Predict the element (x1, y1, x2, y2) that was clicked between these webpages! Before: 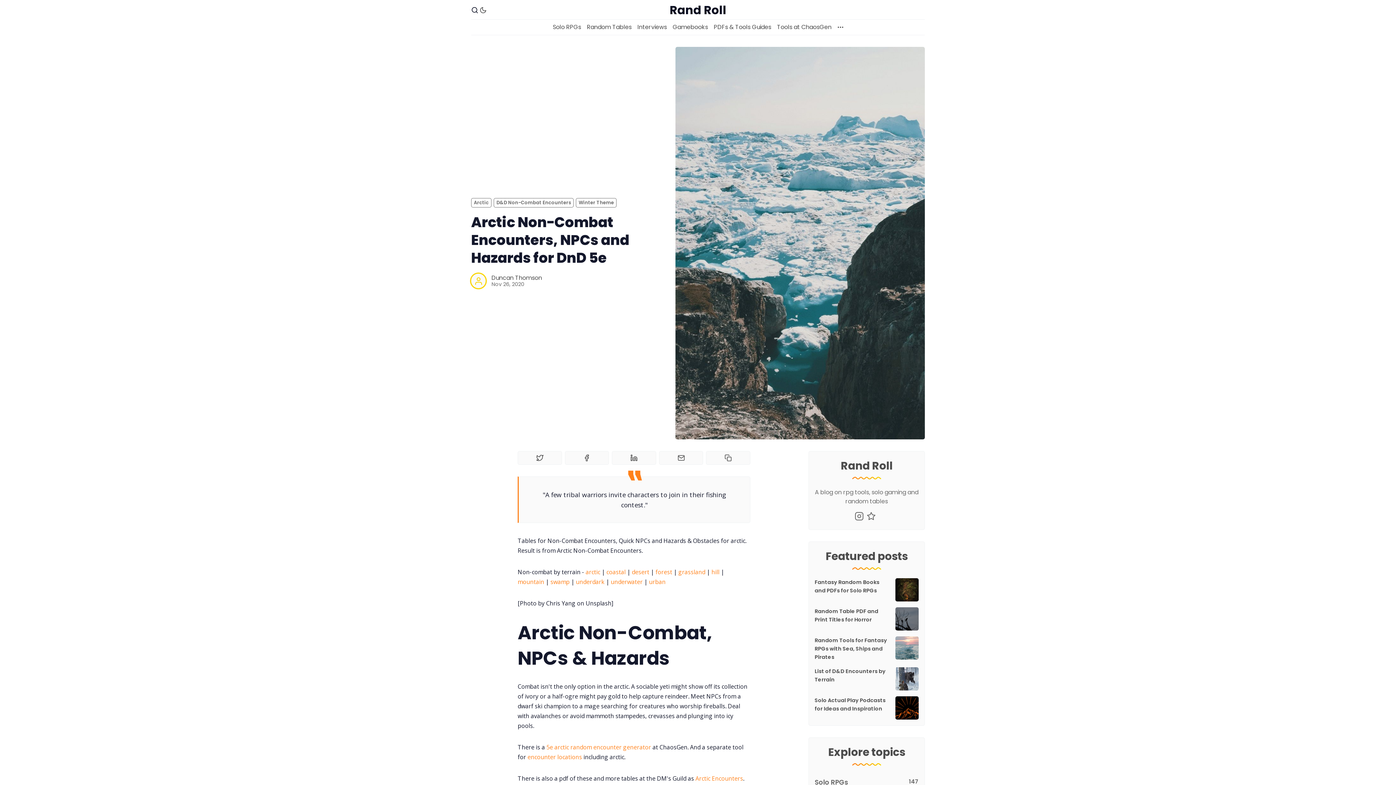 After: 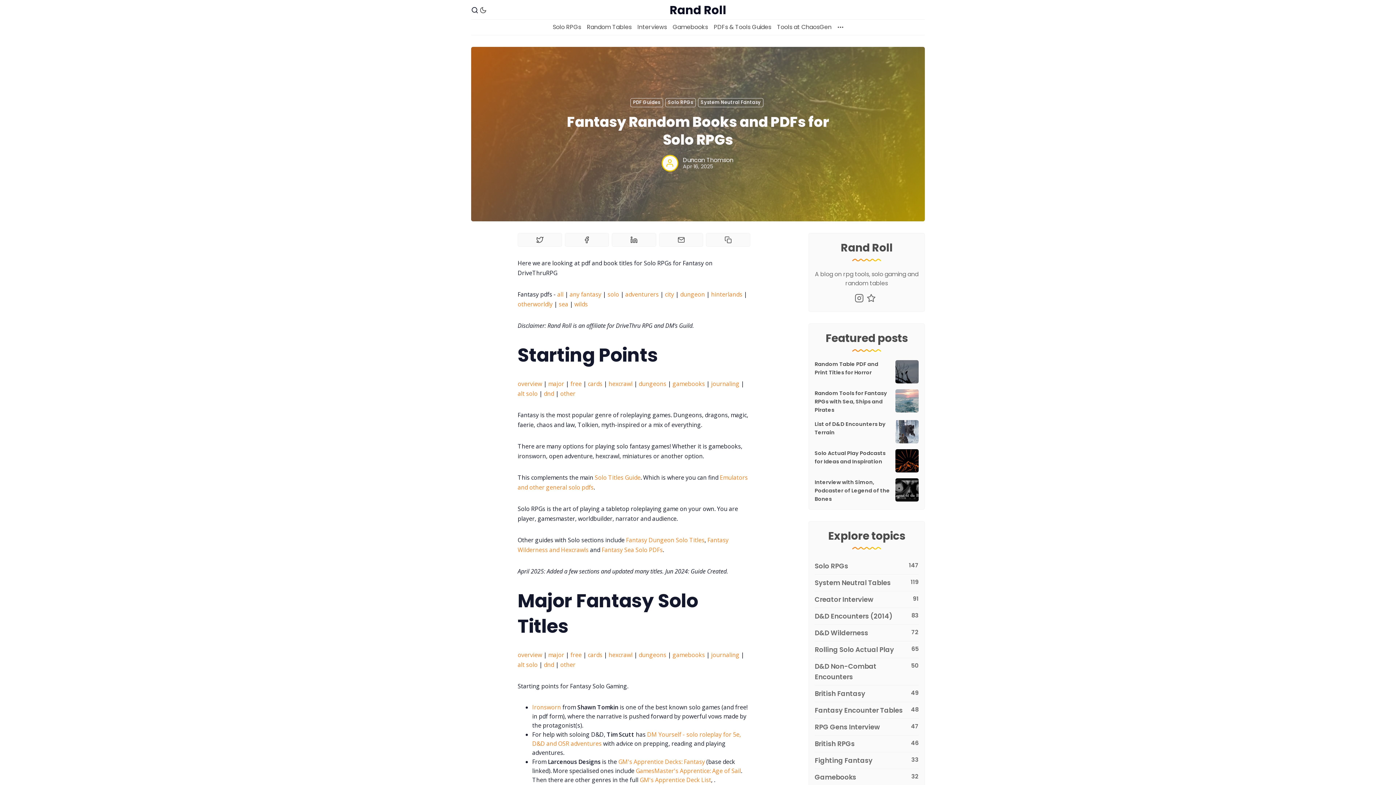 Action: bbox: (895, 578, 918, 601)